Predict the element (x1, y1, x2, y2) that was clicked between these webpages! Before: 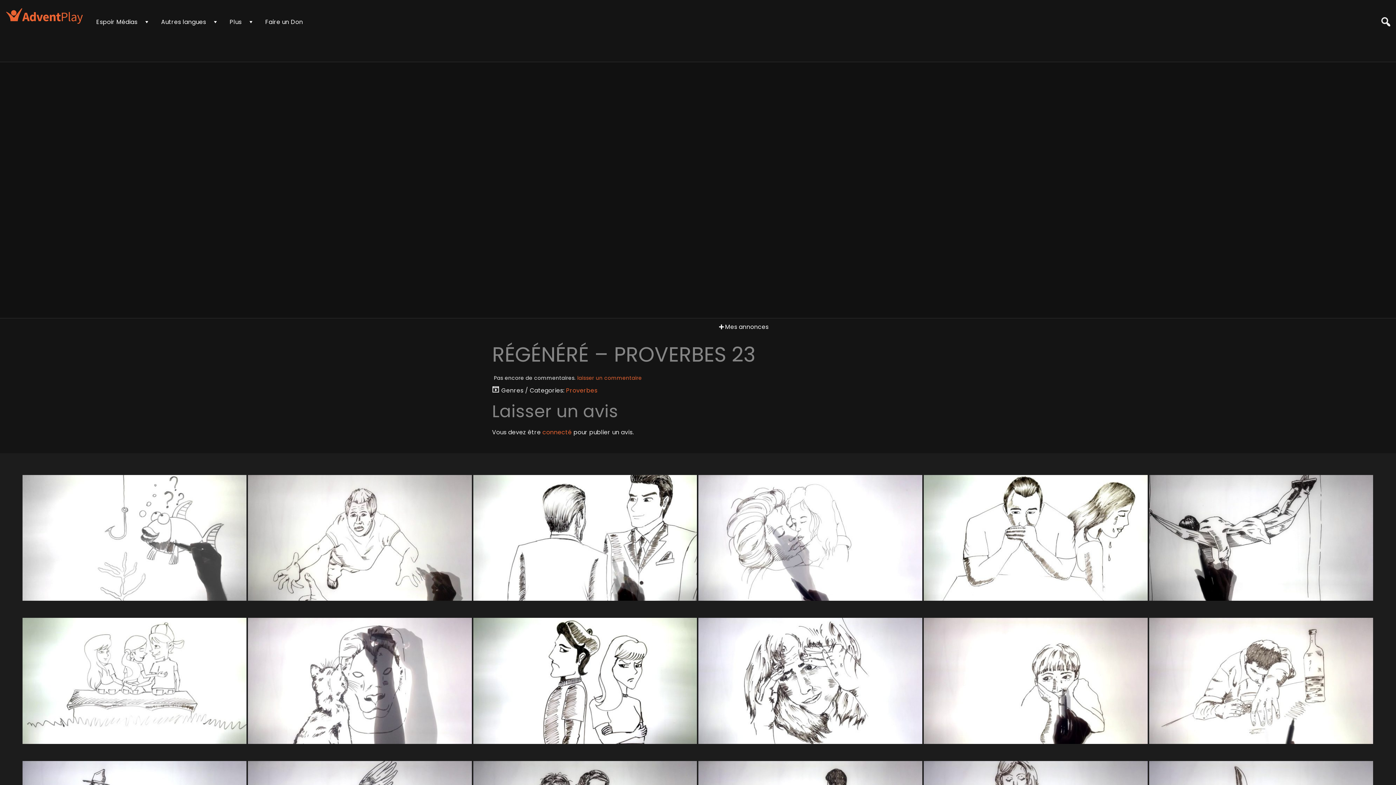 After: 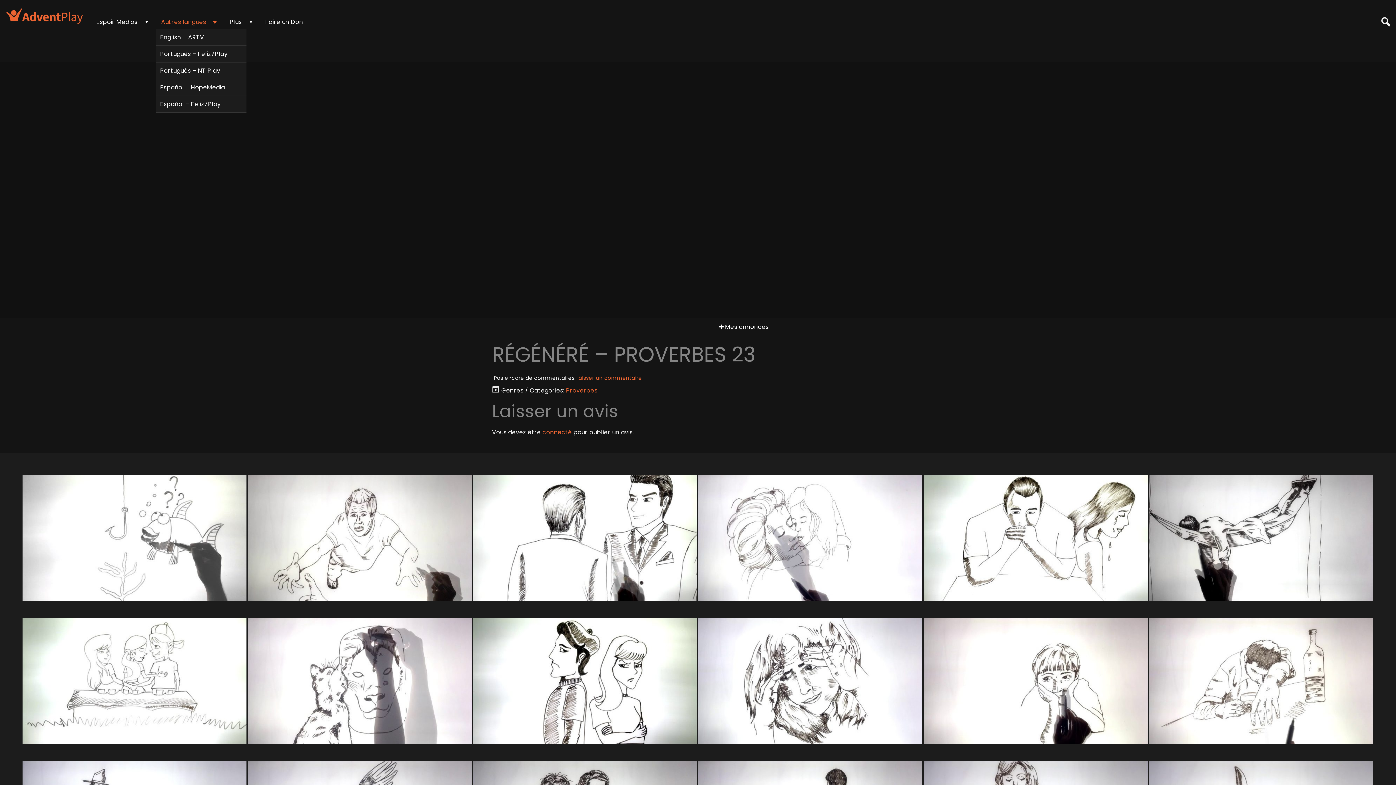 Action: label: Autres langues bbox: (161, 17, 206, 26)